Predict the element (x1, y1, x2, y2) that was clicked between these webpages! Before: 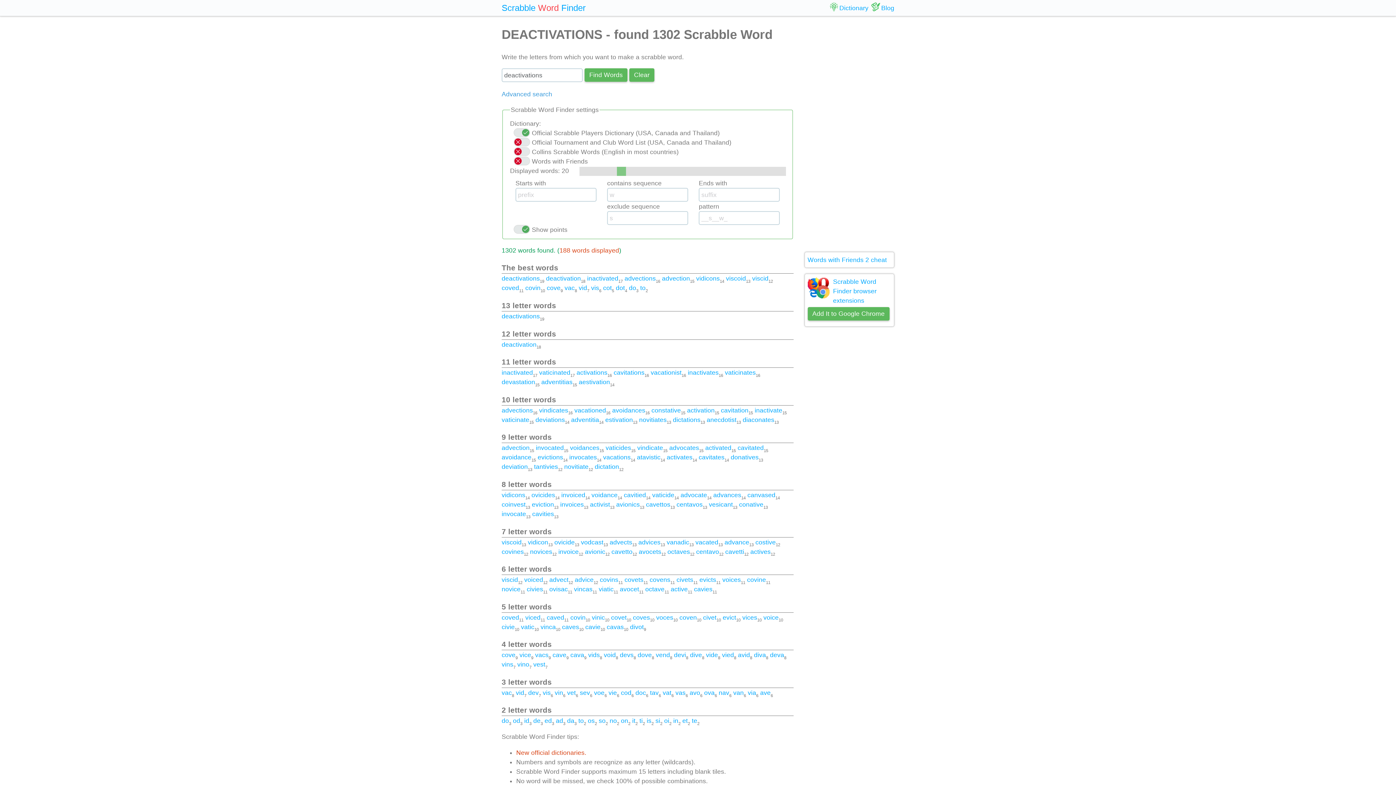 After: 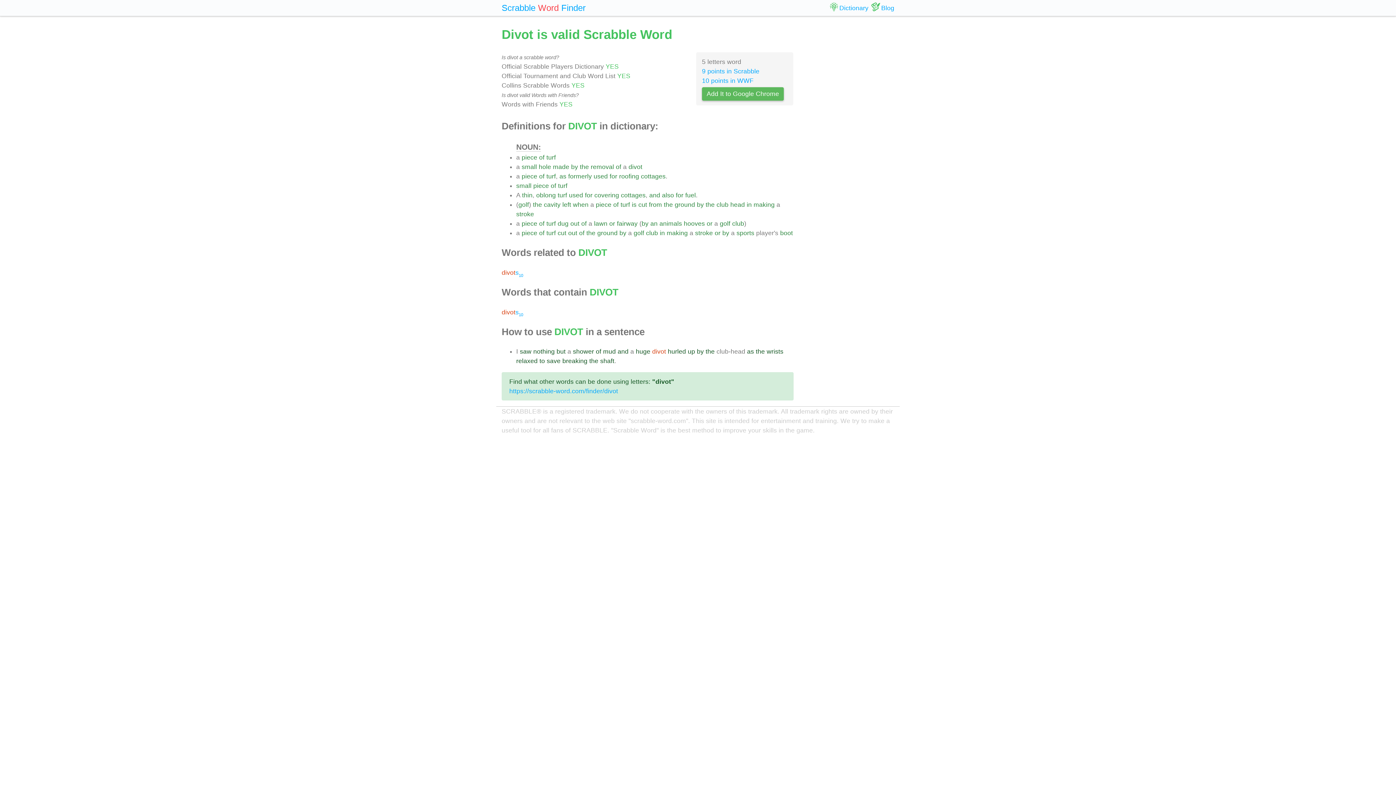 Action: bbox: (630, 623, 644, 630) label: divot